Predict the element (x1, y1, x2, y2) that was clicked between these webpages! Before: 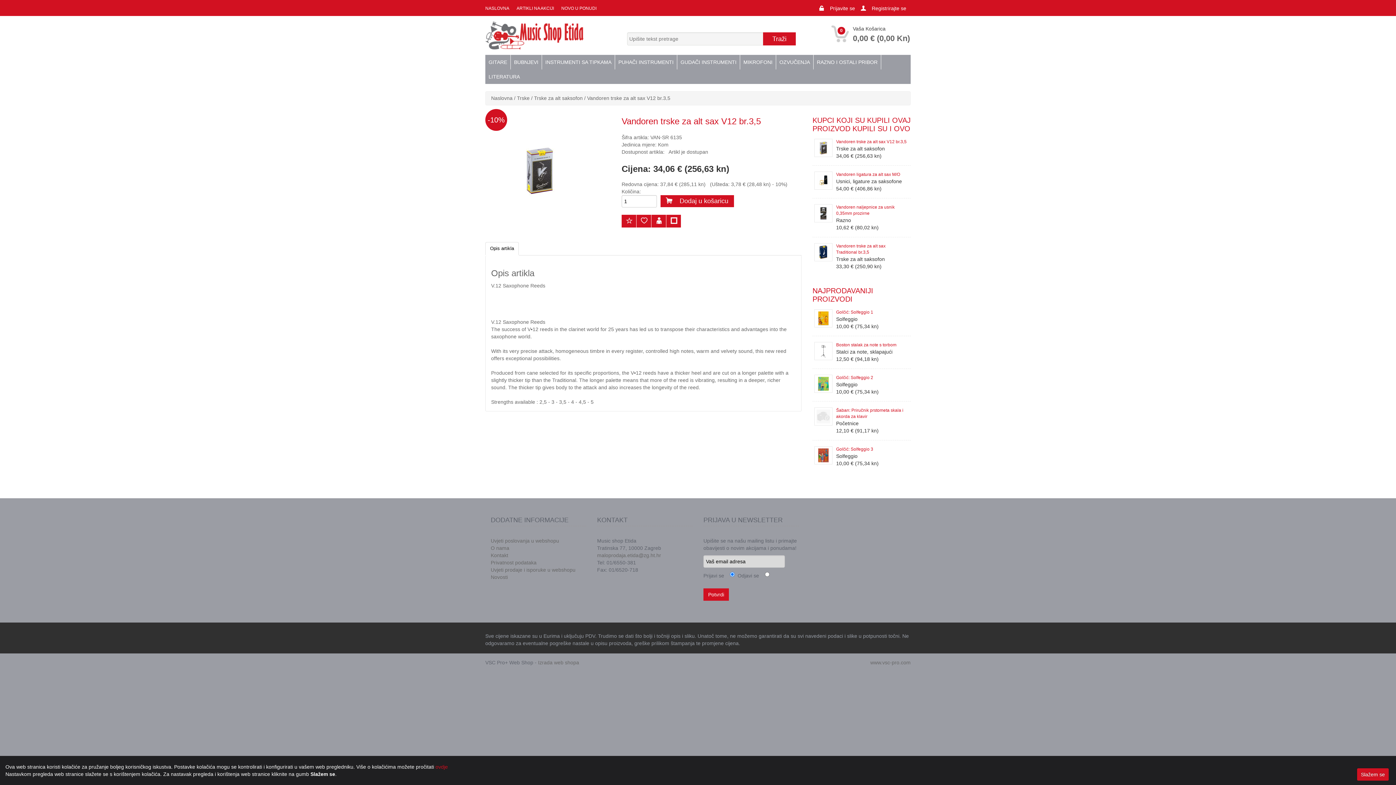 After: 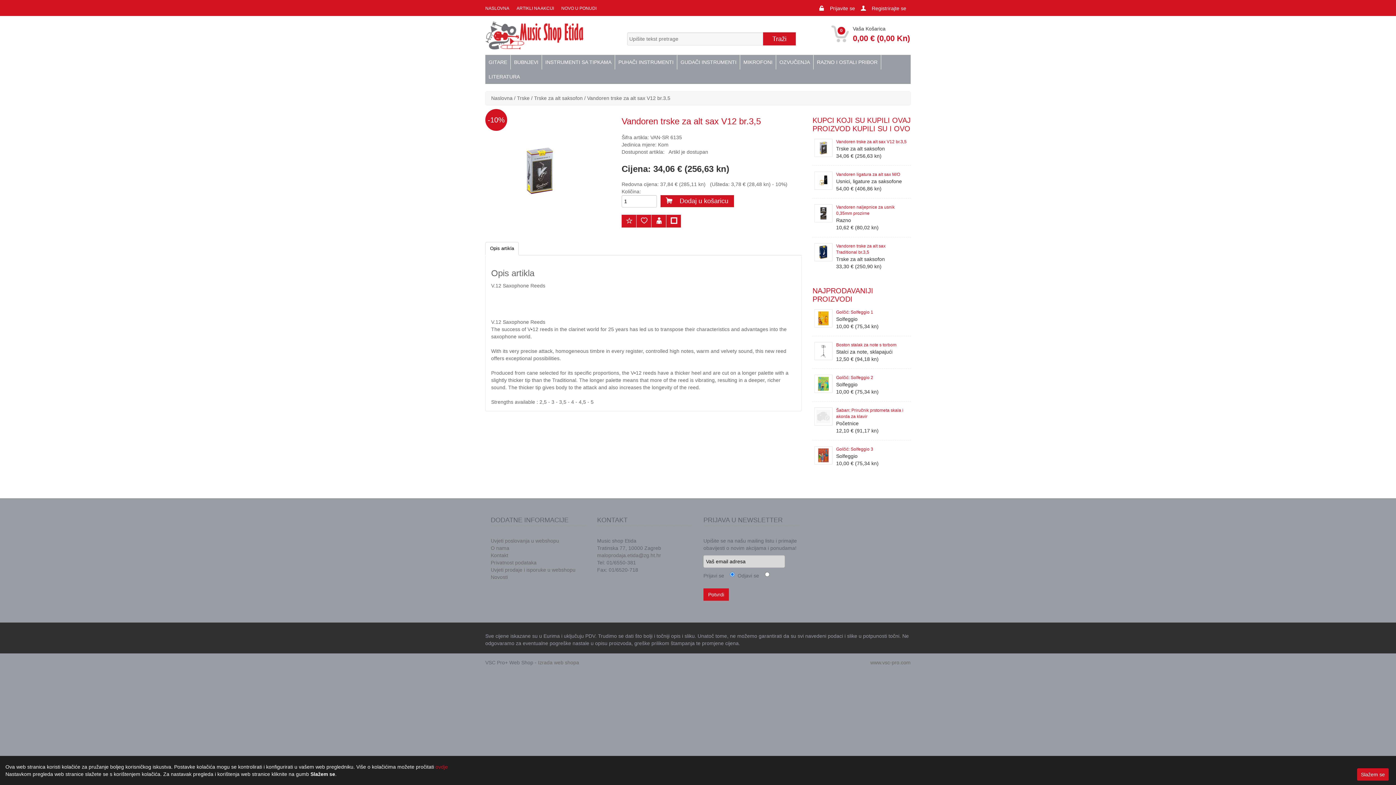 Action: label: 0
 
Vaša Košarica
0,00 € (0,00 Kn) bbox: (831, 25, 910, 44)